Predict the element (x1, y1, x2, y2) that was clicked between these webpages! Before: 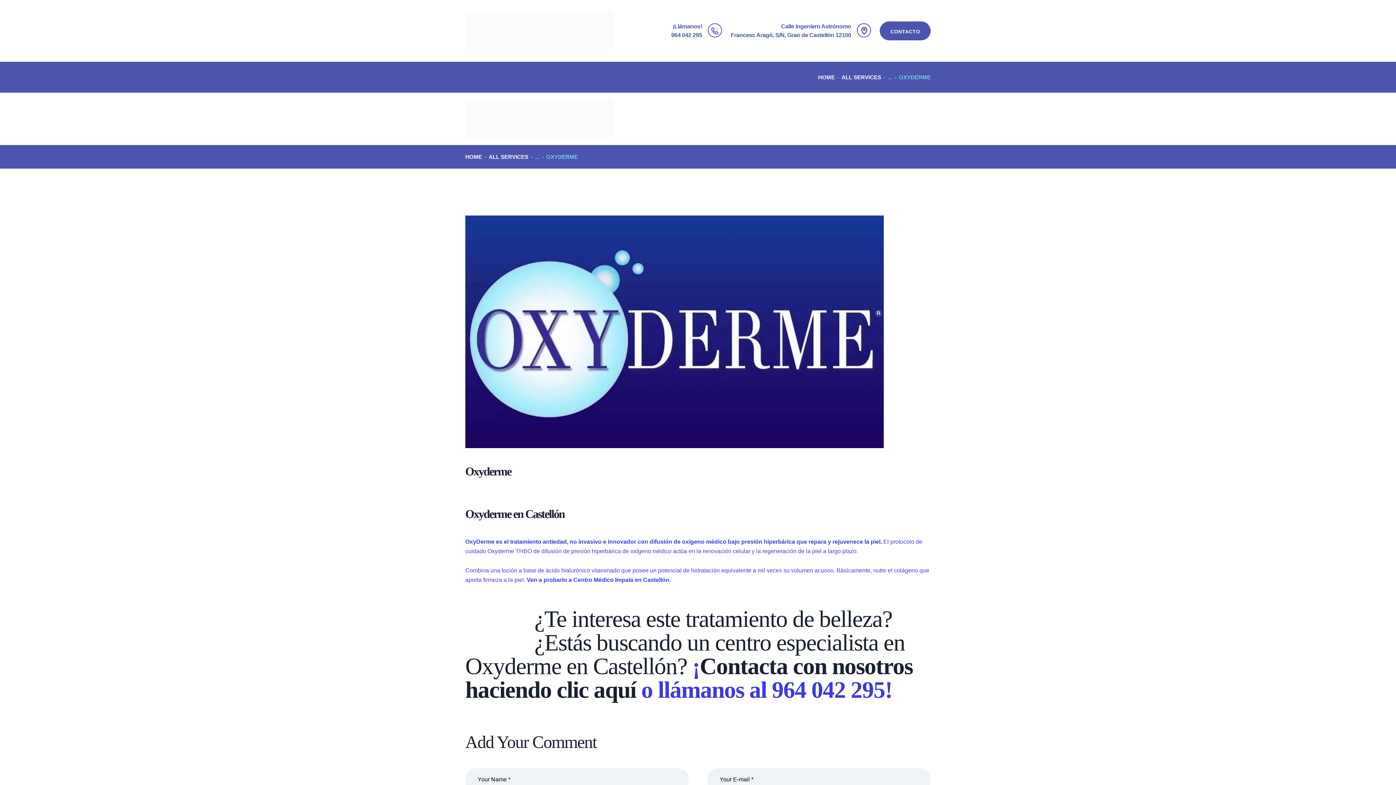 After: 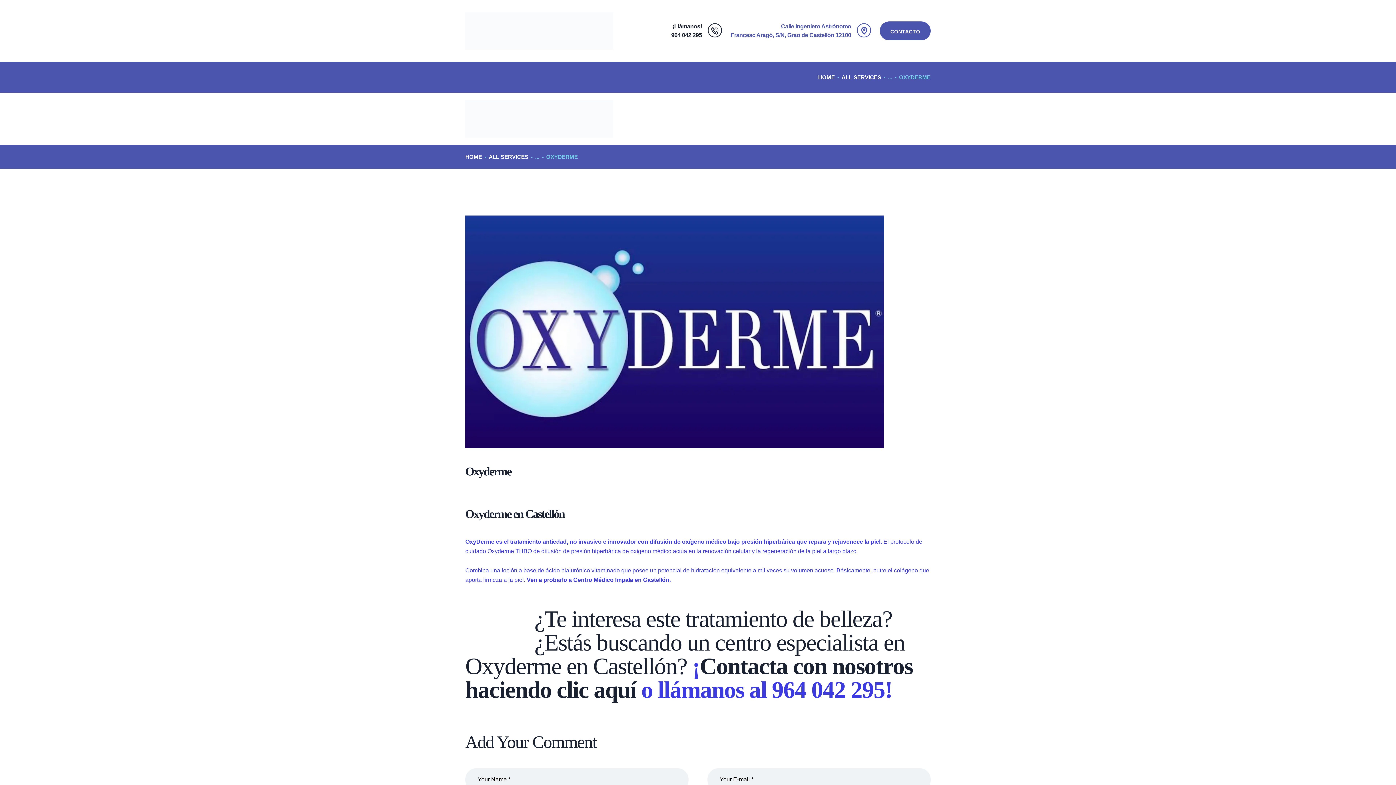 Action: bbox: (671, 22, 722, 39) label: ¡Llámanos!
964 042 295